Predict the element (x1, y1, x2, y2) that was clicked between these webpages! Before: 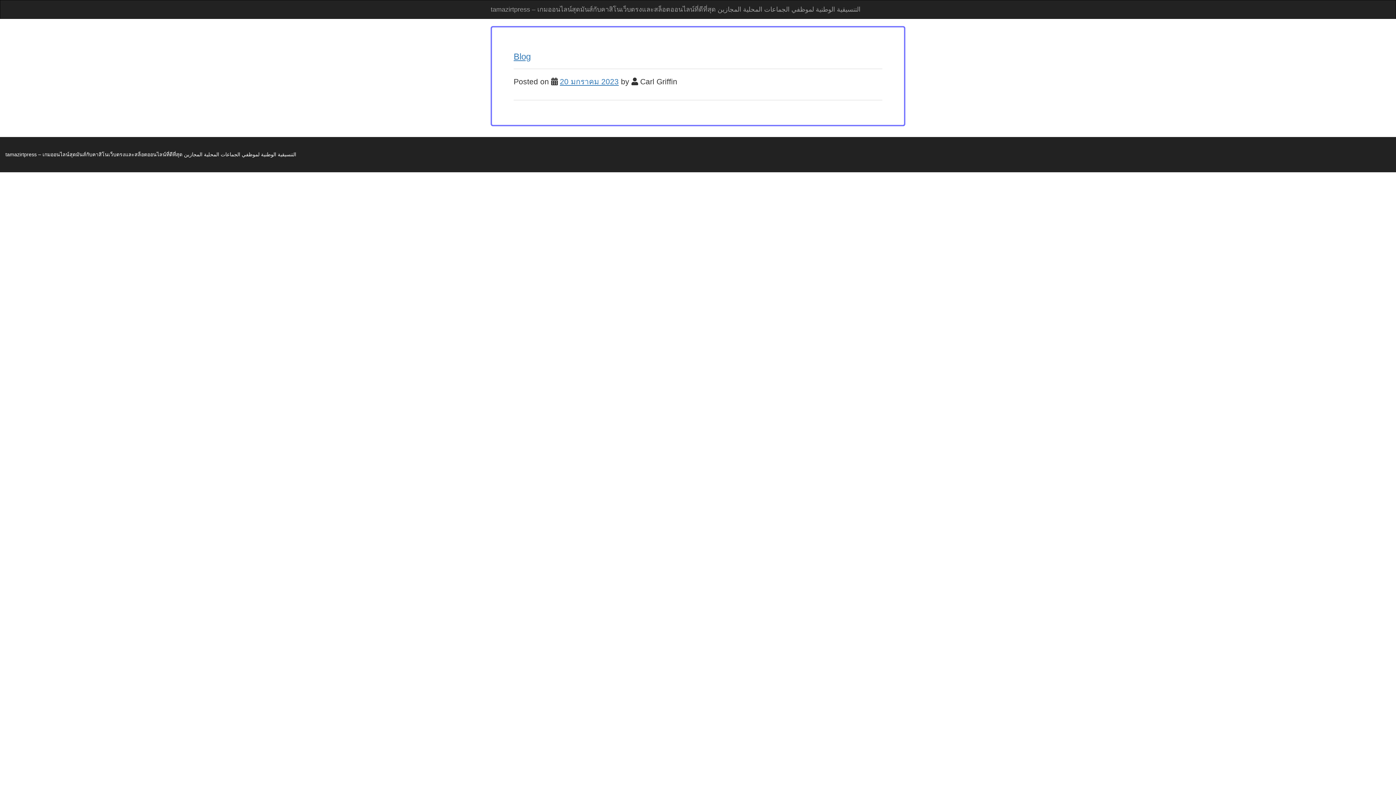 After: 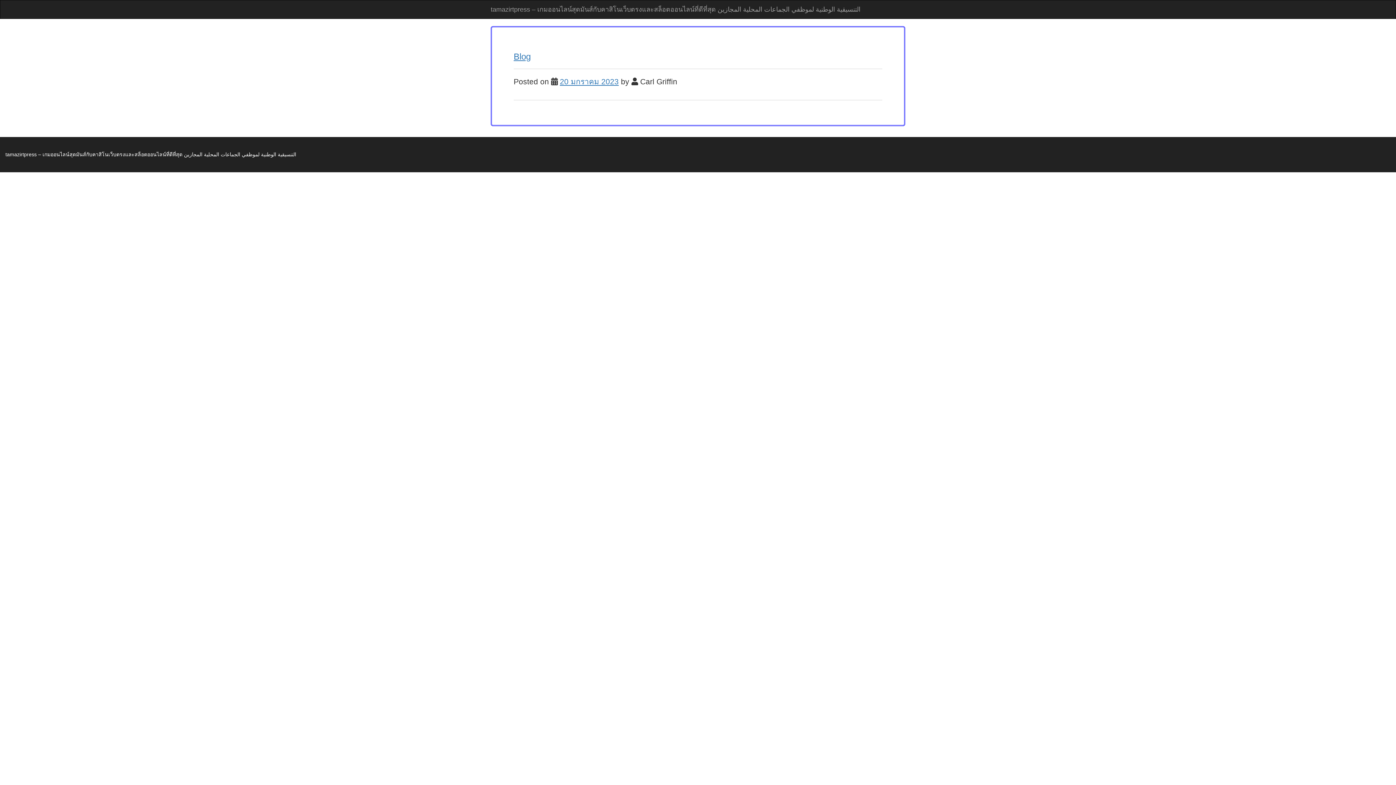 Action: bbox: (513, 51, 530, 61) label: Blog